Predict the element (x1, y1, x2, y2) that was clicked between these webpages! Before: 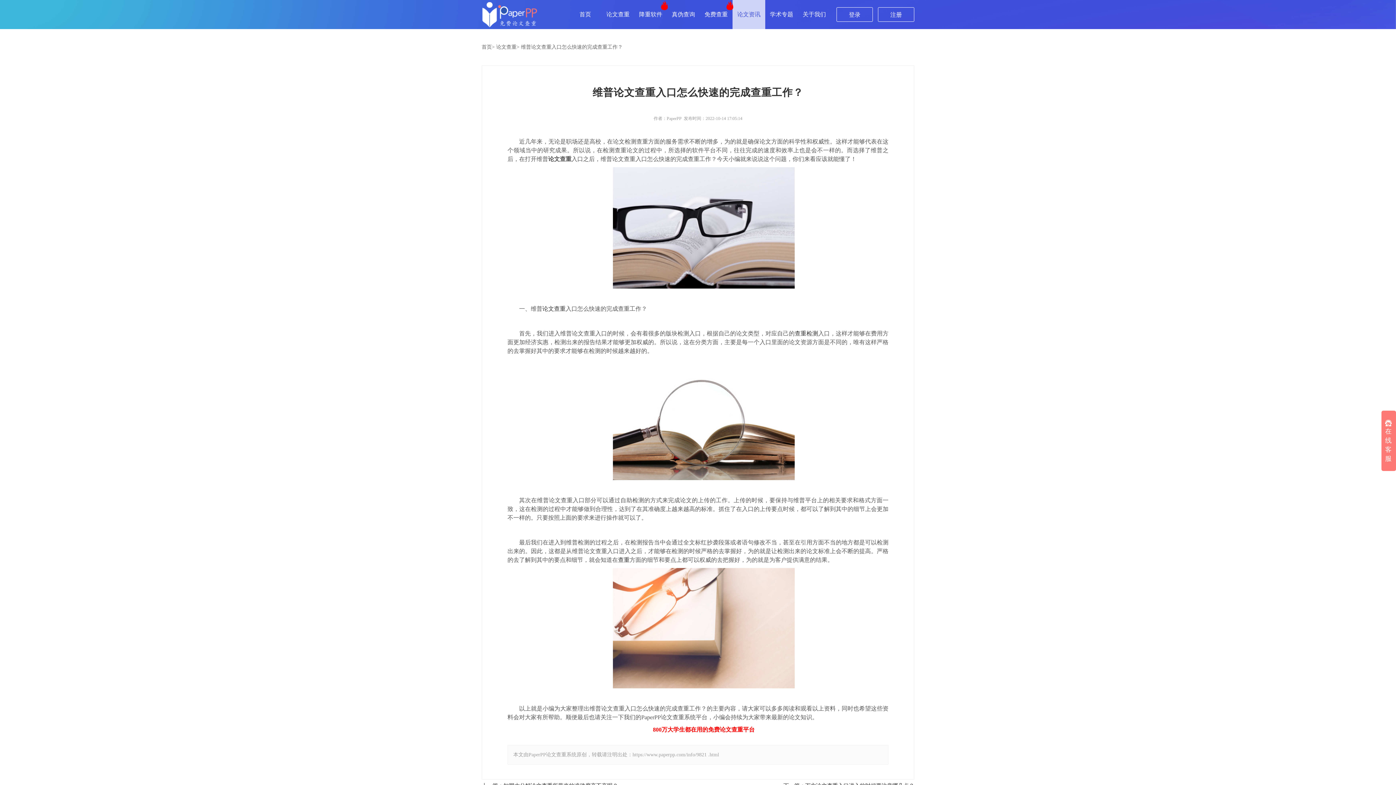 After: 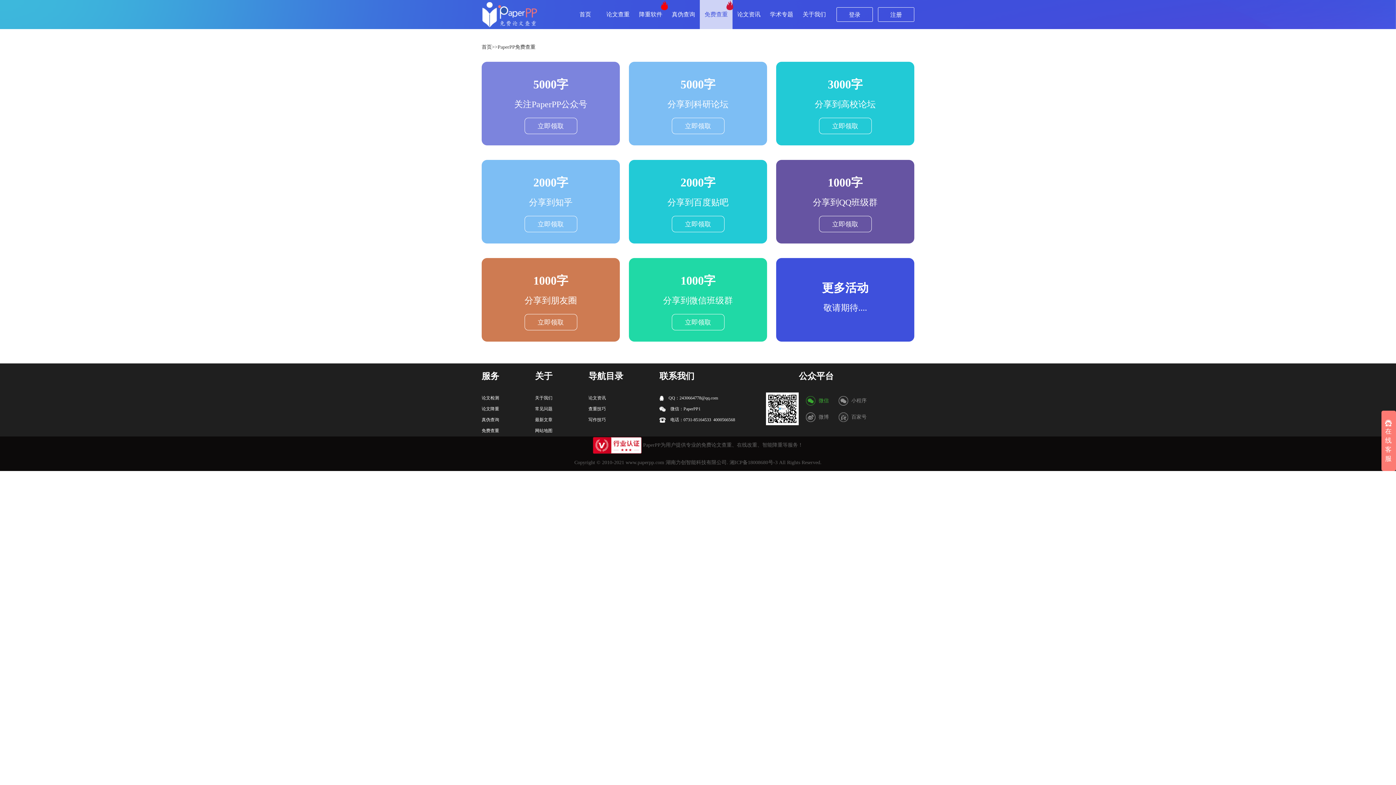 Action: bbox: (700, 0, 732, 29) label: 免费查重